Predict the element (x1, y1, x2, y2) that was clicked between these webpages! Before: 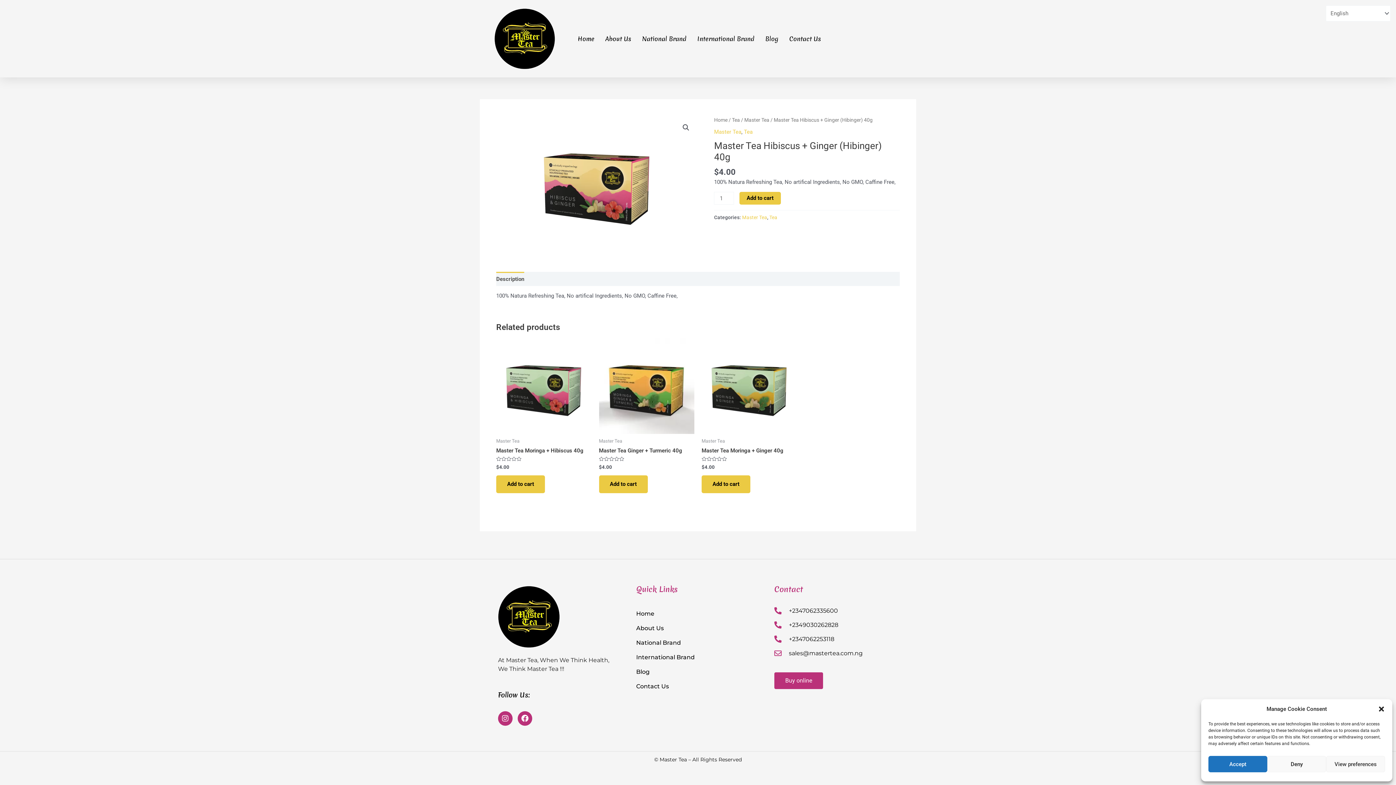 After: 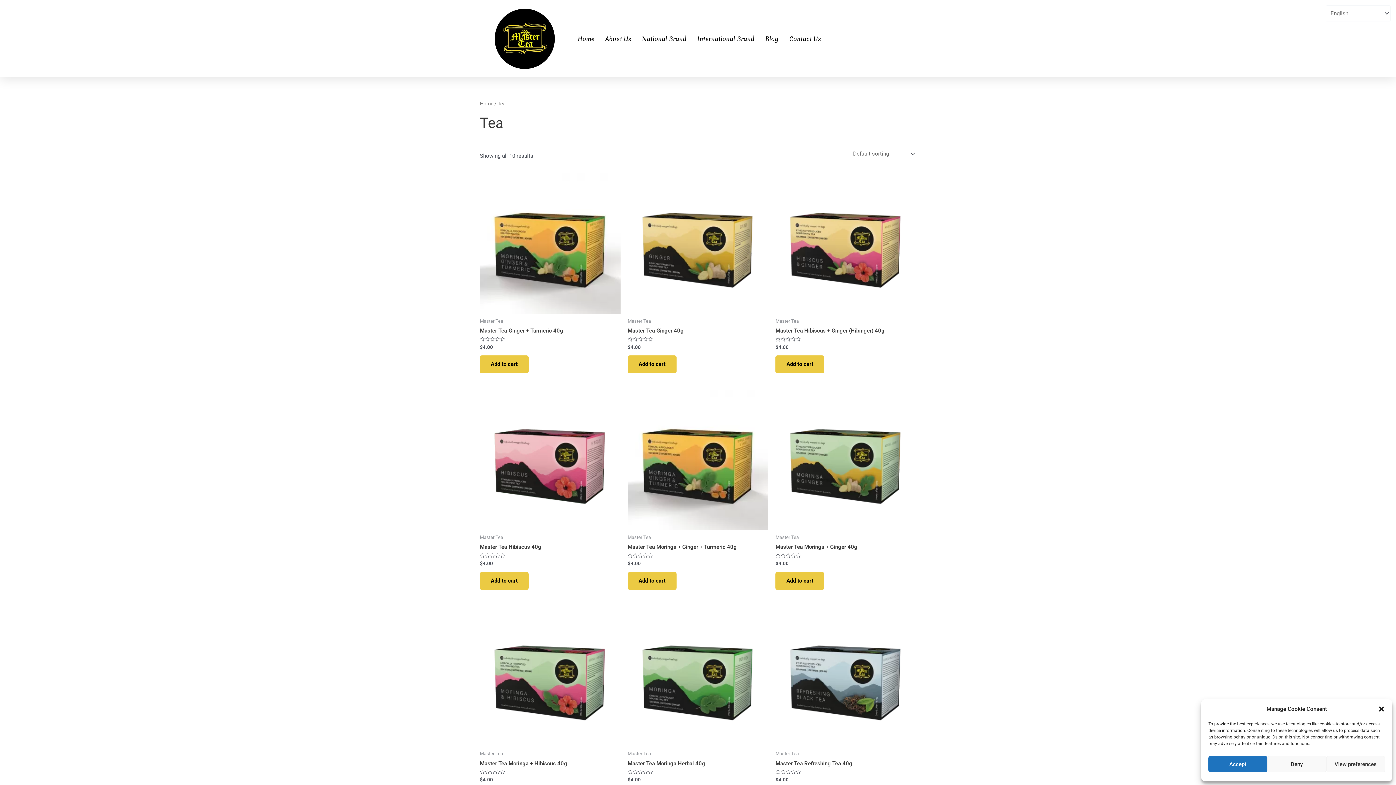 Action: label: Tea bbox: (732, 117, 740, 122)